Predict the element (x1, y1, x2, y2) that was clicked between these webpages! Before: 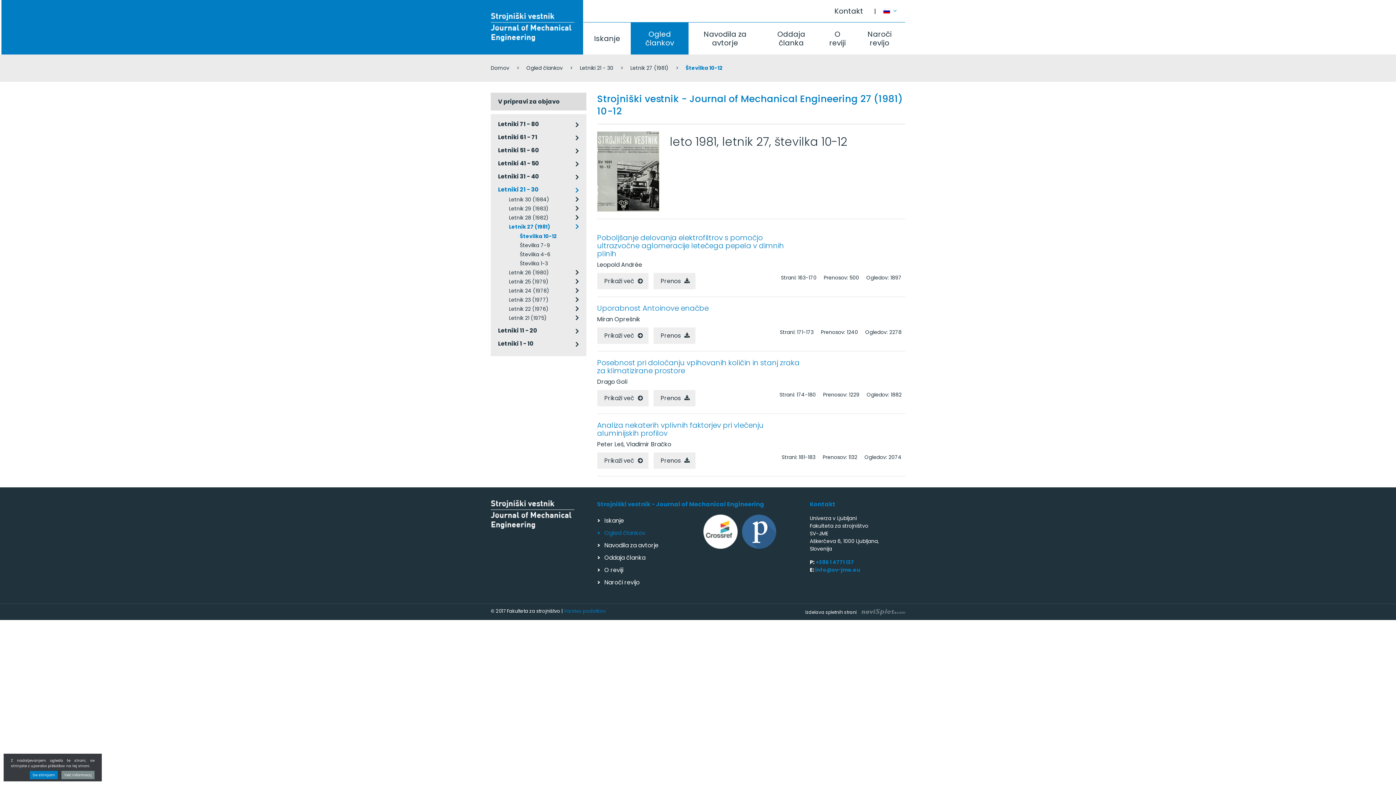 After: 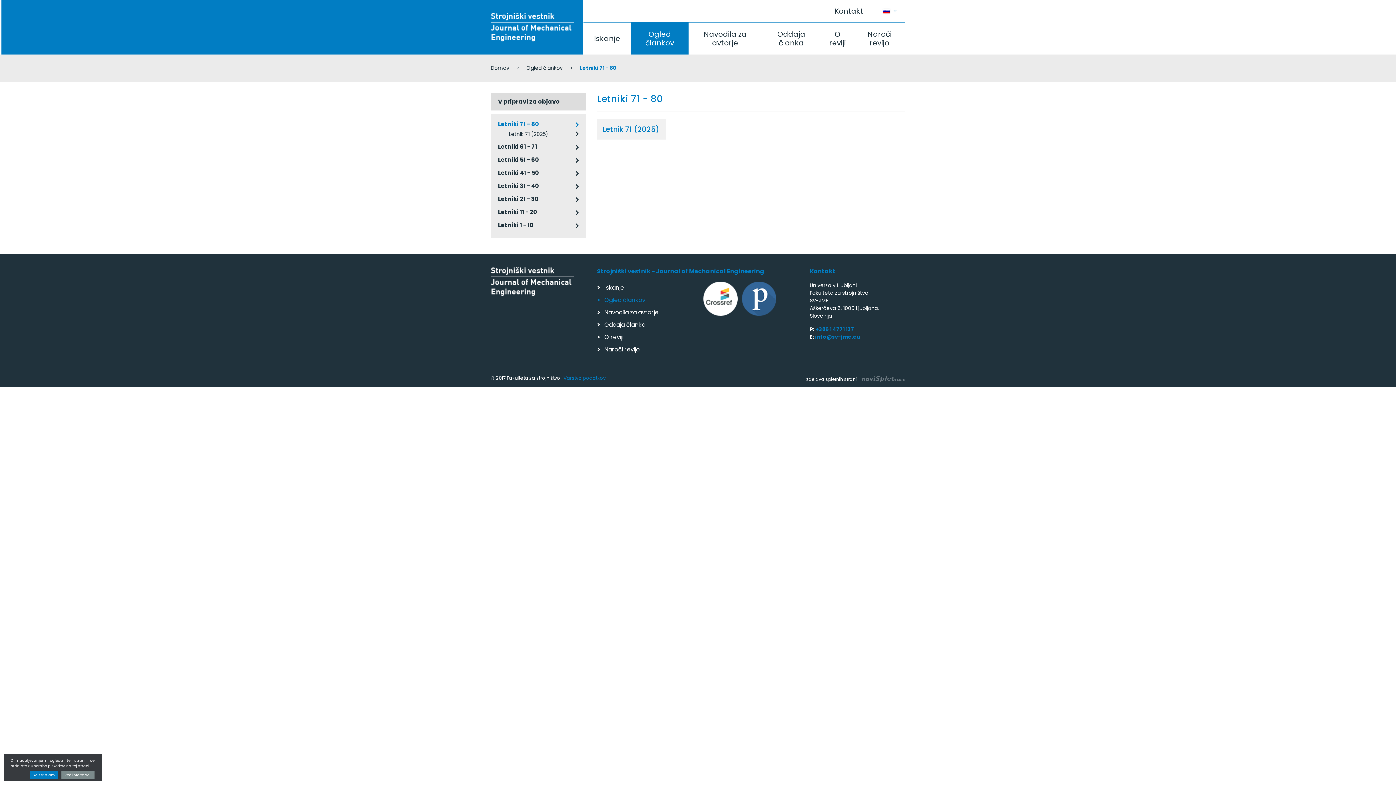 Action: label: Letniki 71 - 80 bbox: (490, 116, 586, 129)